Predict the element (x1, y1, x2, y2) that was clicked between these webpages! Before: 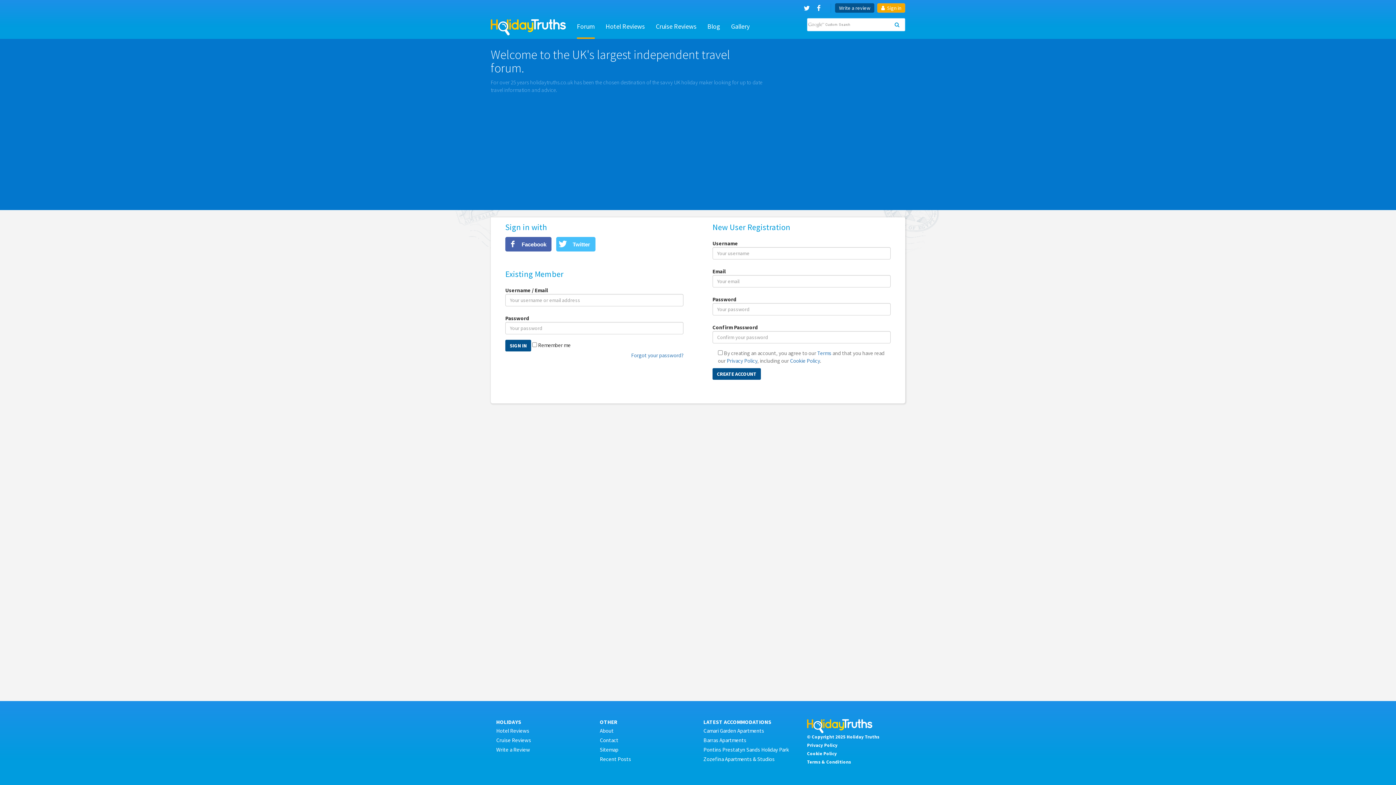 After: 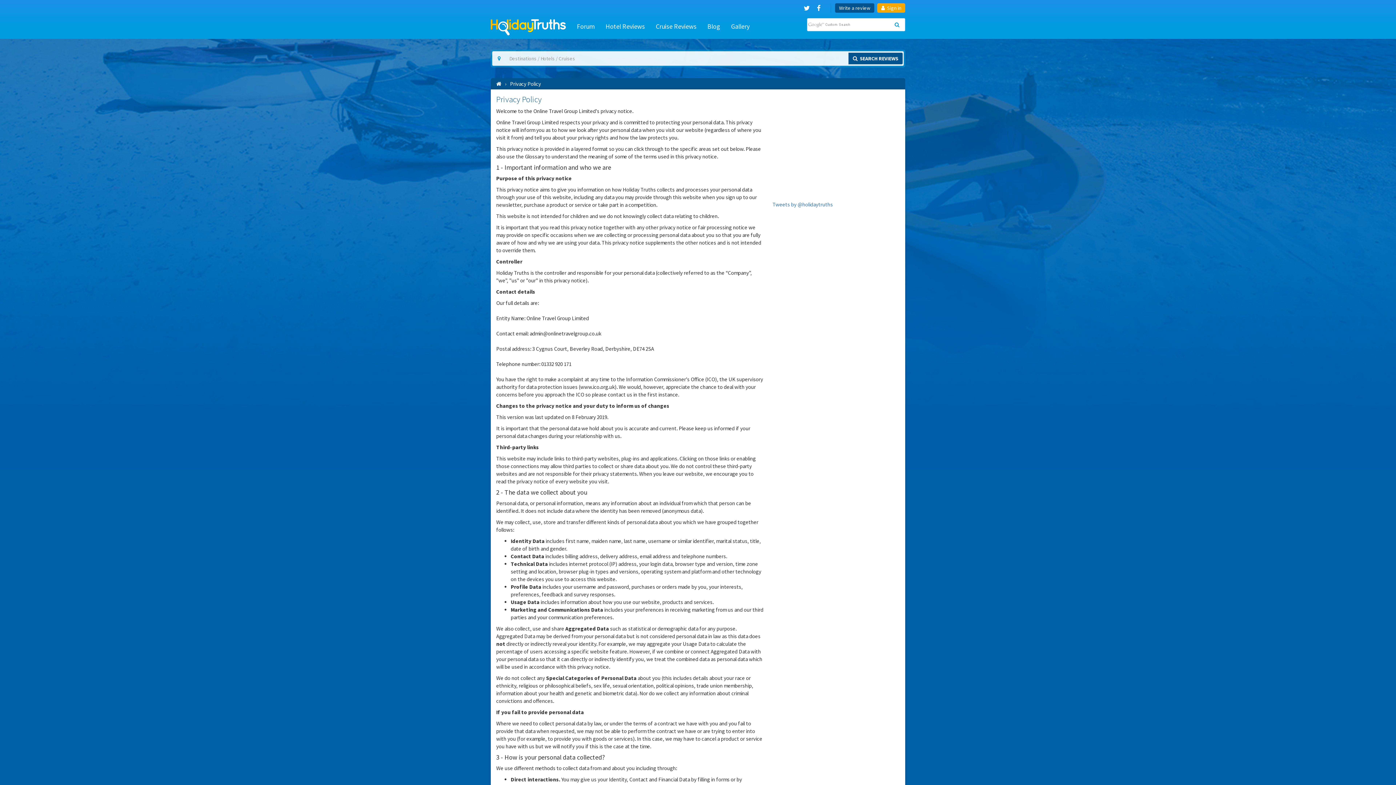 Action: bbox: (807, 742, 837, 748) label: Privacy Policy